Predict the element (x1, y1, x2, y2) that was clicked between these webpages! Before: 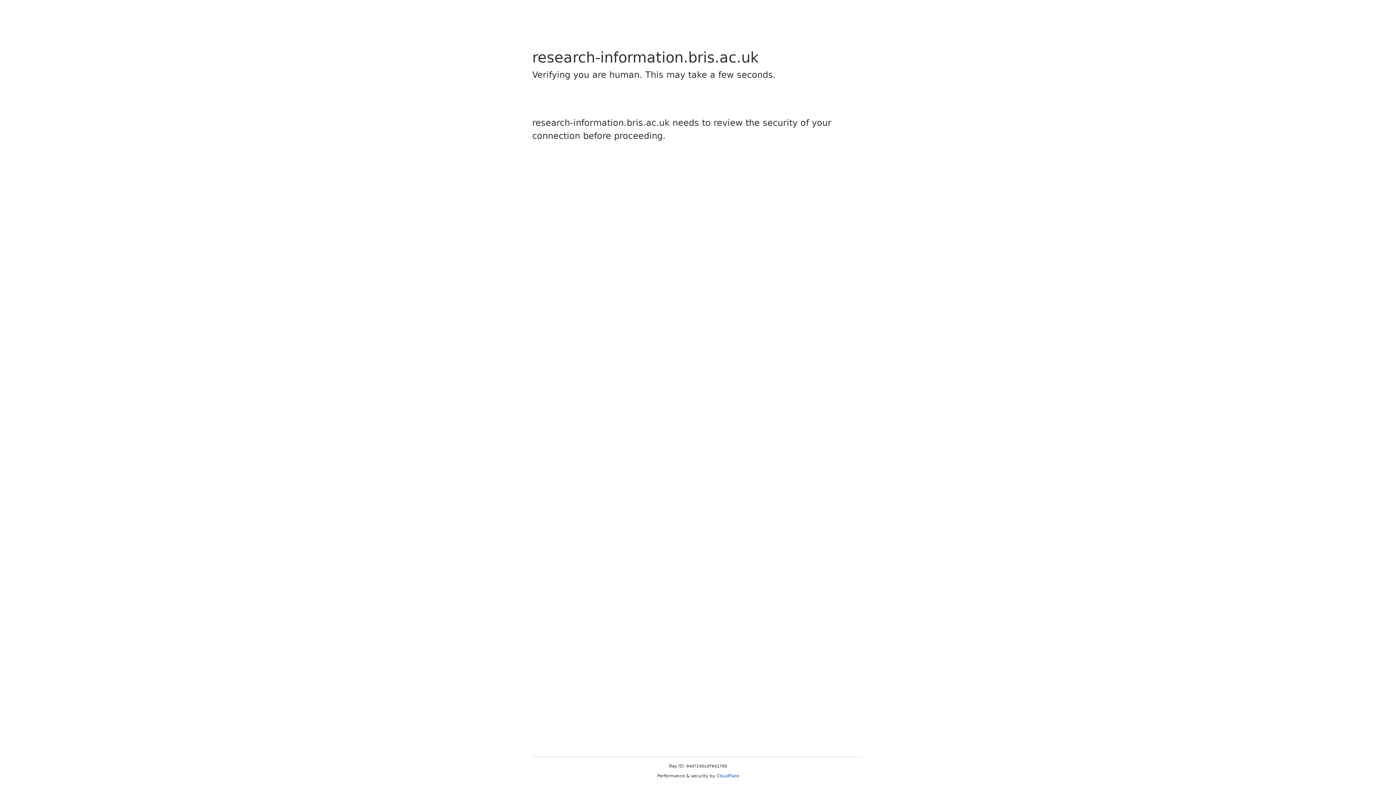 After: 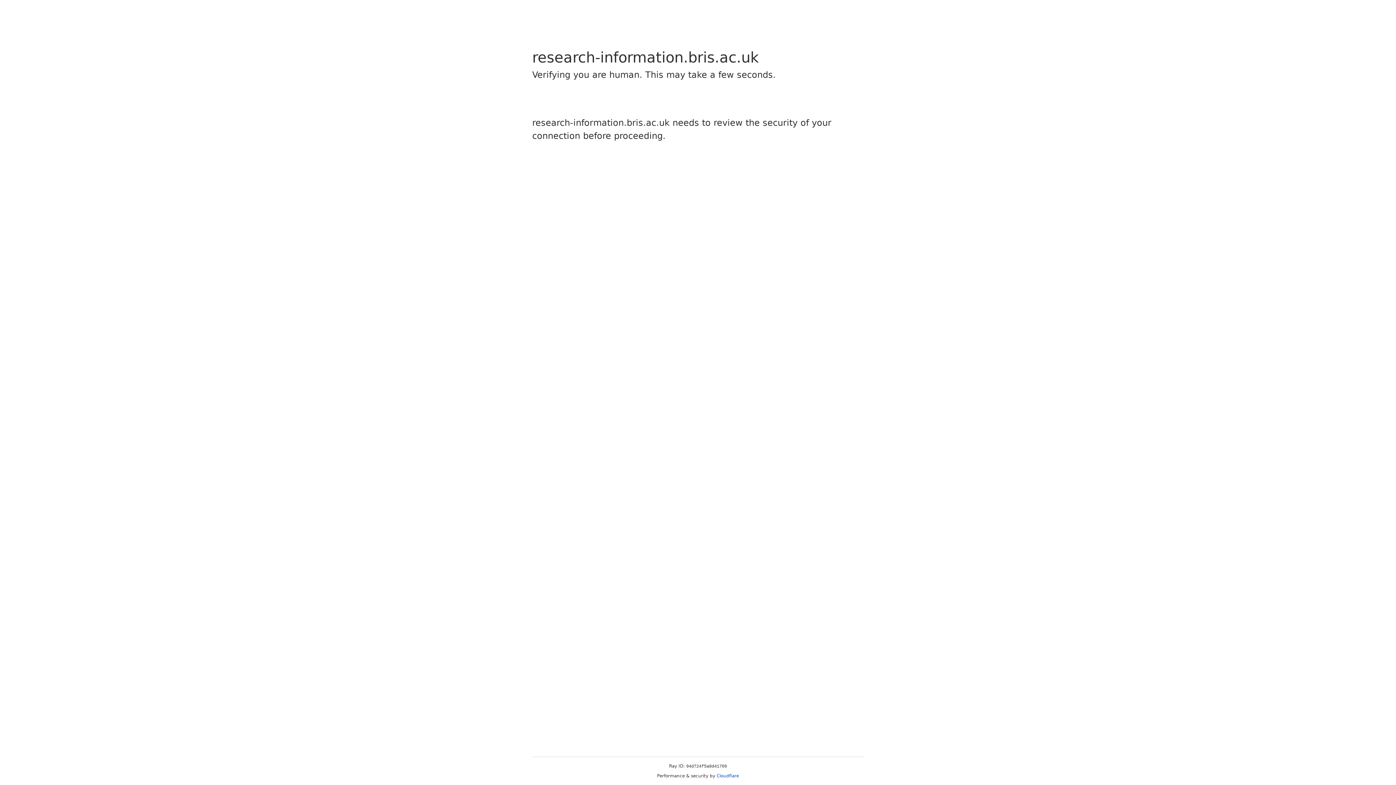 Action: bbox: (716, 773, 739, 778) label: Cloudflare